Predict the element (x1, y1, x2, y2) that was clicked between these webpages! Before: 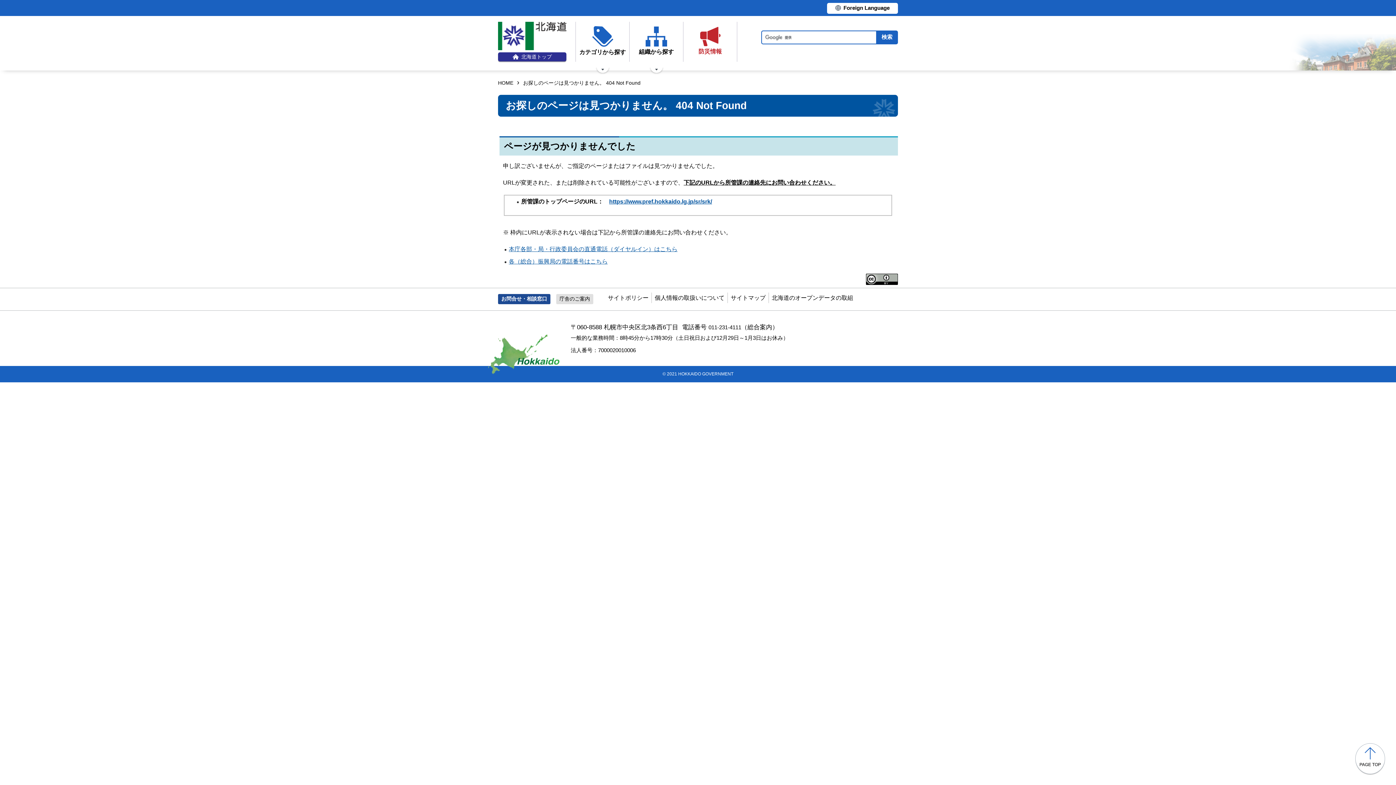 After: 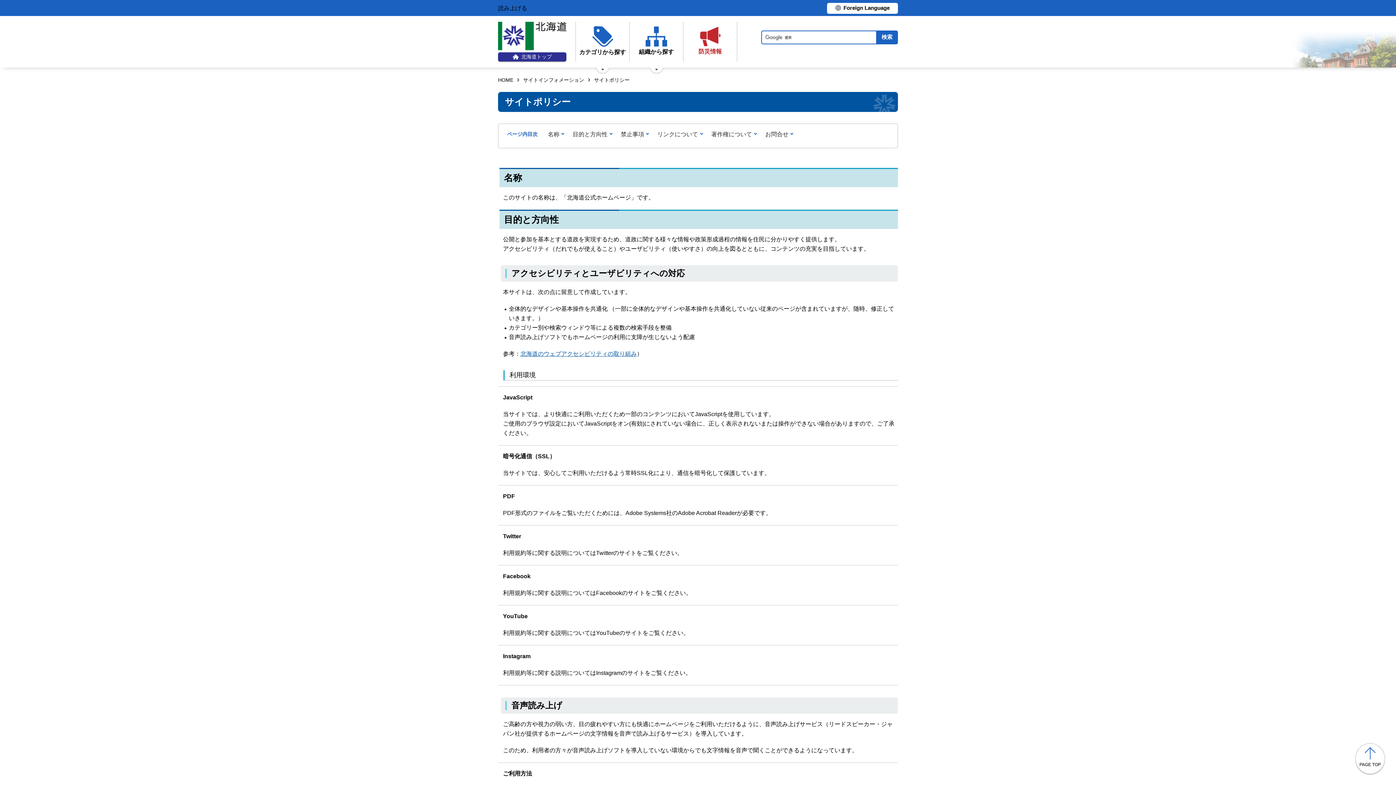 Action: label: サイトポリシー bbox: (608, 294, 648, 301)